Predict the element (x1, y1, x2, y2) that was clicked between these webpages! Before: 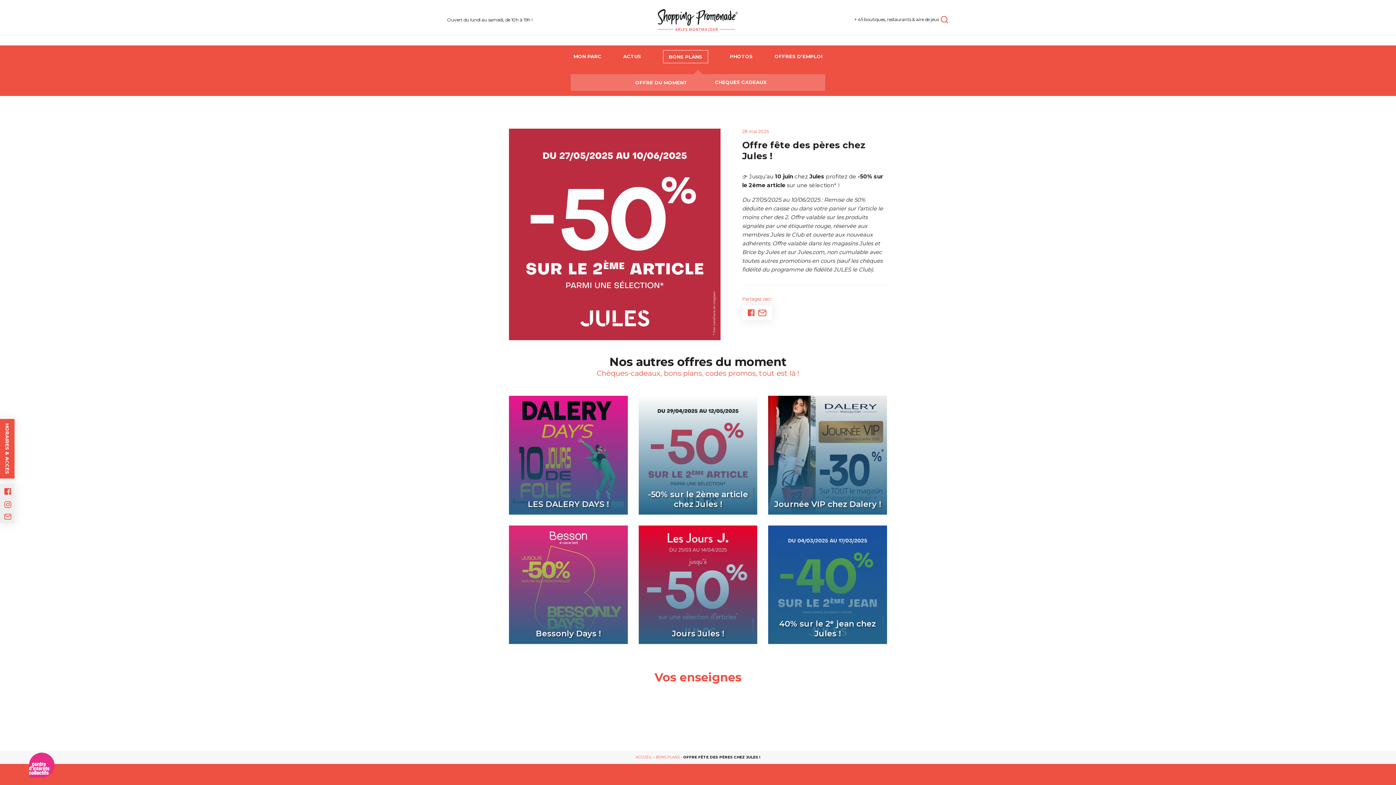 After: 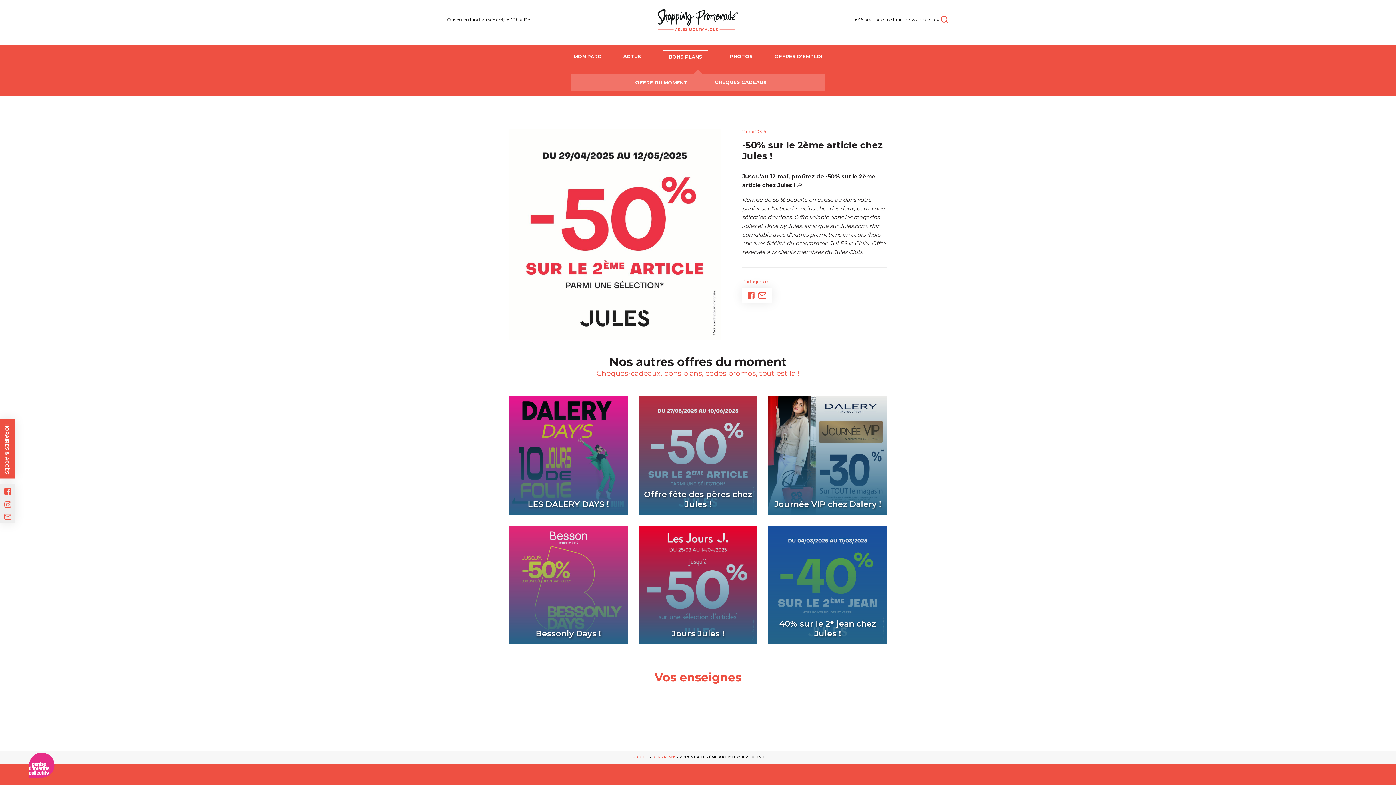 Action: bbox: (638, 396, 757, 514) label: -50% sur le 2ème article chez Jules !